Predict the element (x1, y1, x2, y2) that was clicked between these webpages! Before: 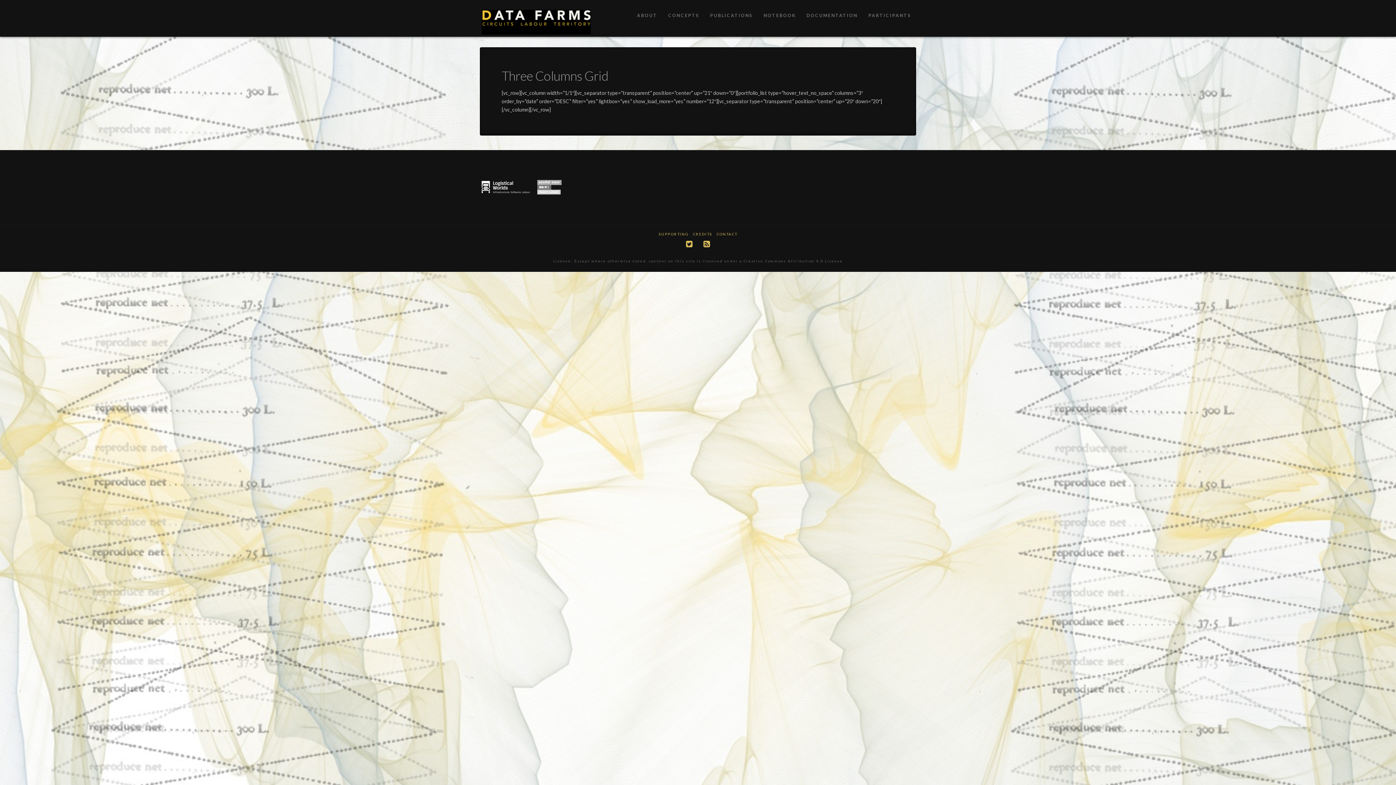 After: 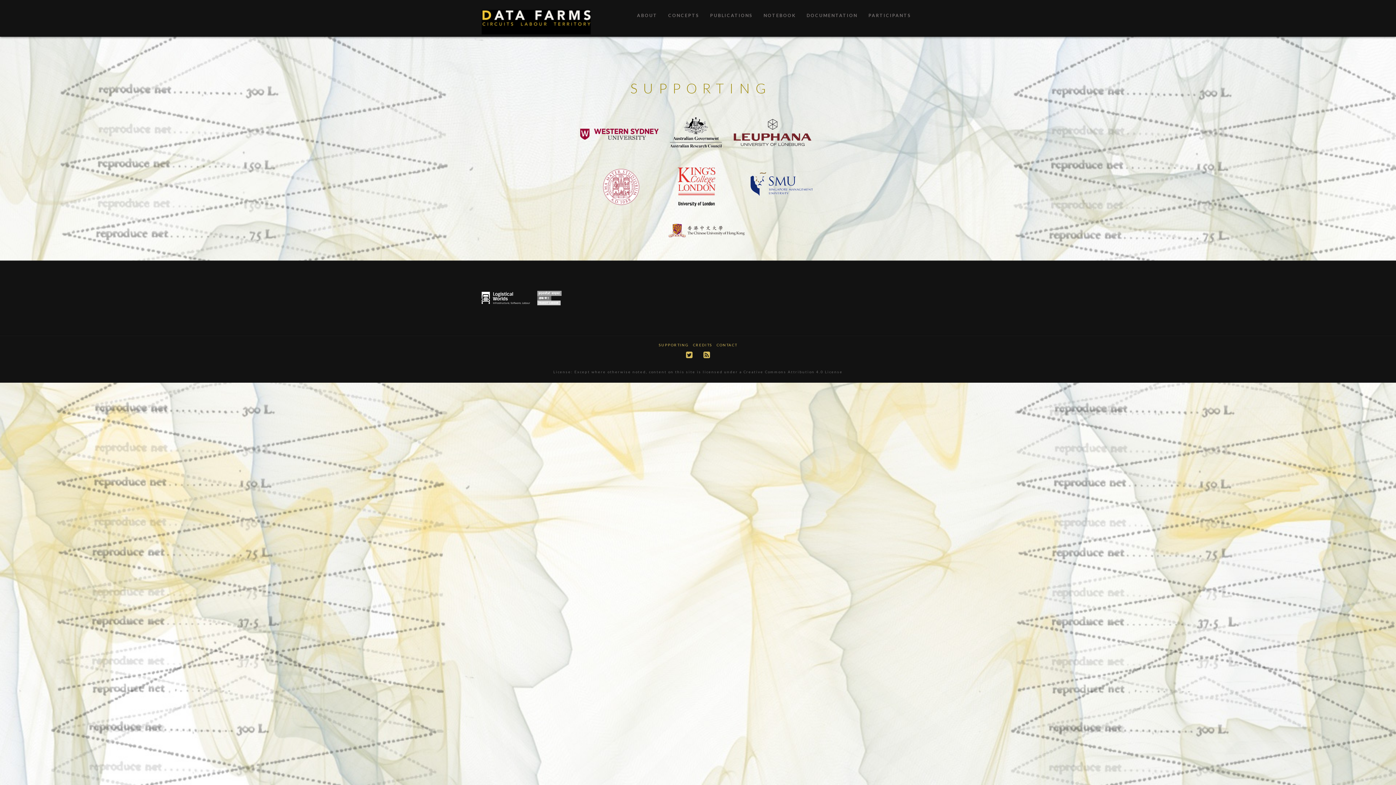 Action: label: SUPPORTING bbox: (658, 232, 688, 236)